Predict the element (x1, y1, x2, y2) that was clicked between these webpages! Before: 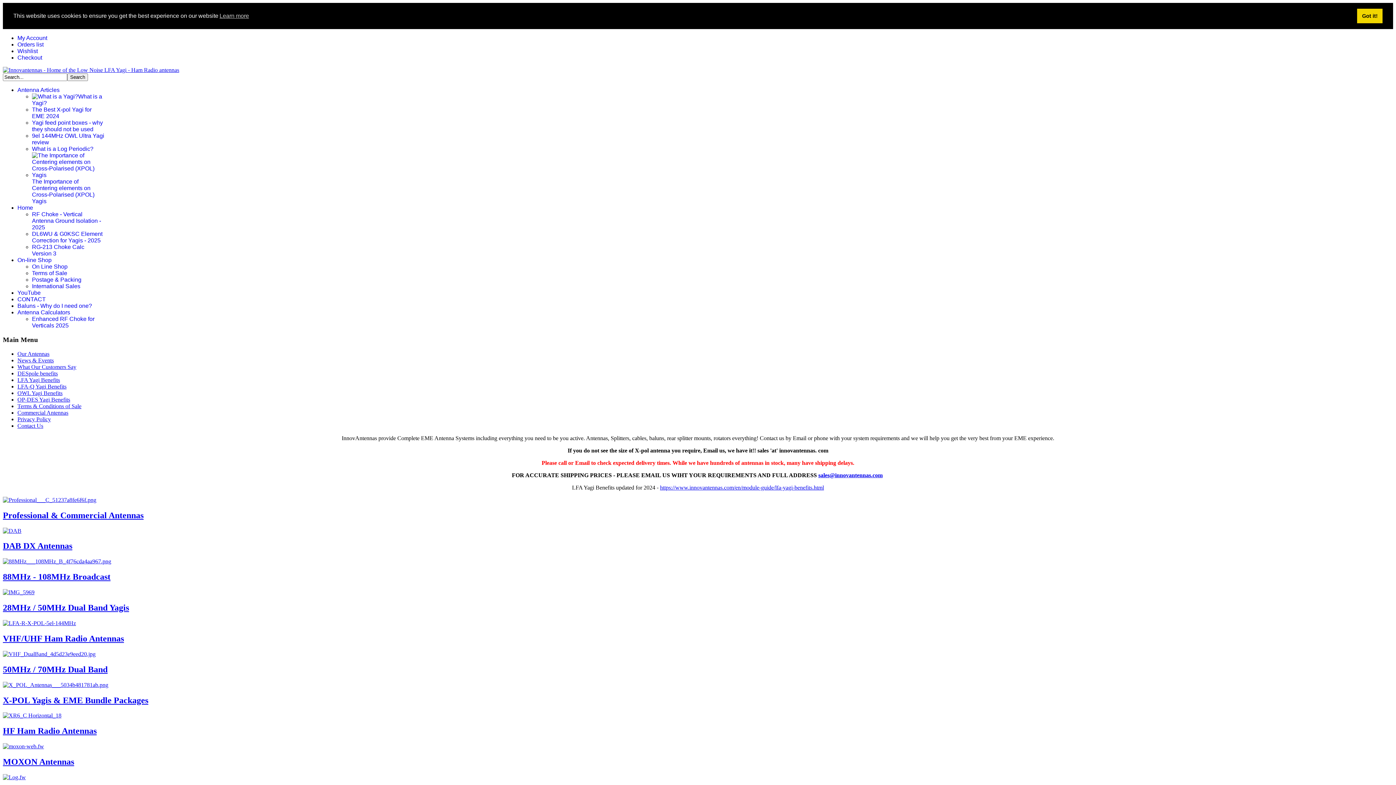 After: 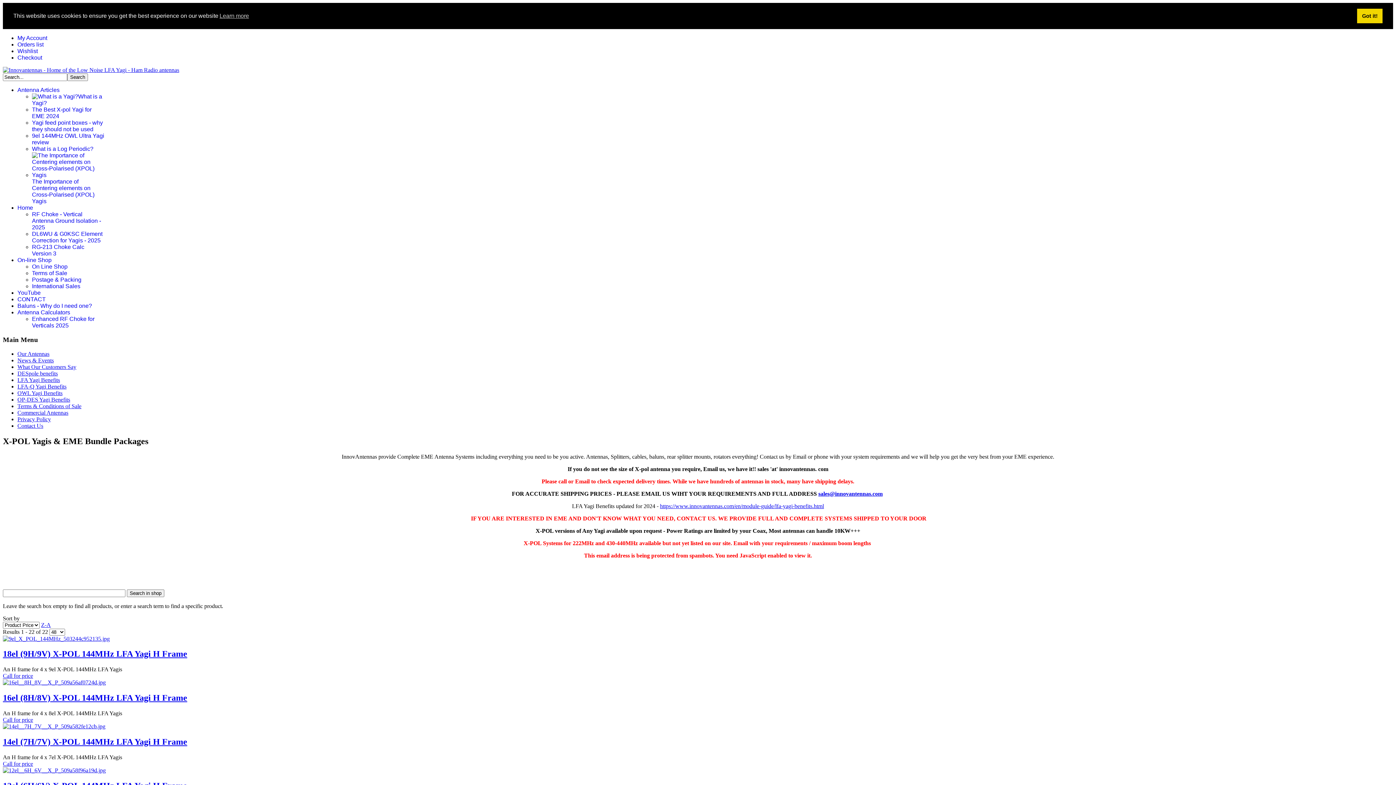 Action: bbox: (2, 682, 1393, 705) label: X-POL Yagis & EME Bundle Packages